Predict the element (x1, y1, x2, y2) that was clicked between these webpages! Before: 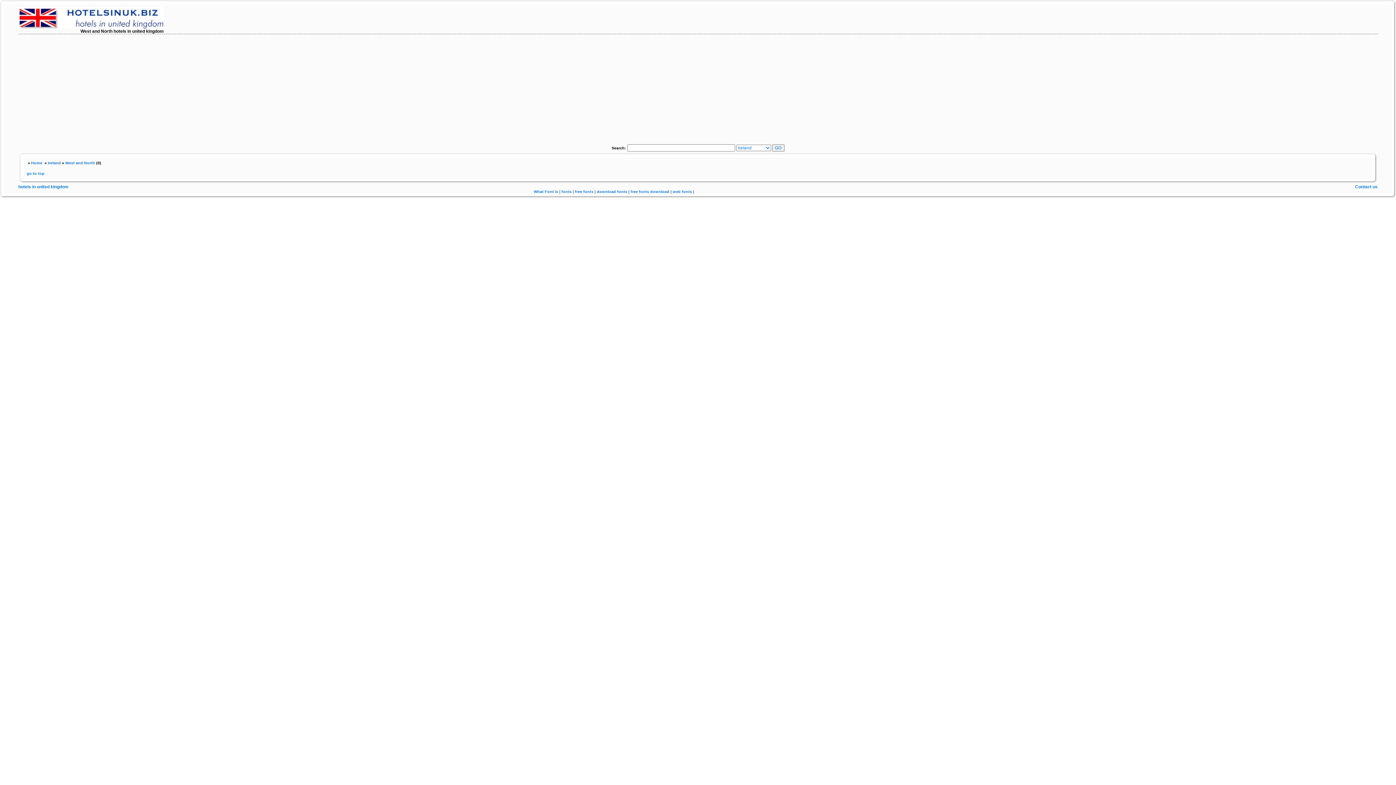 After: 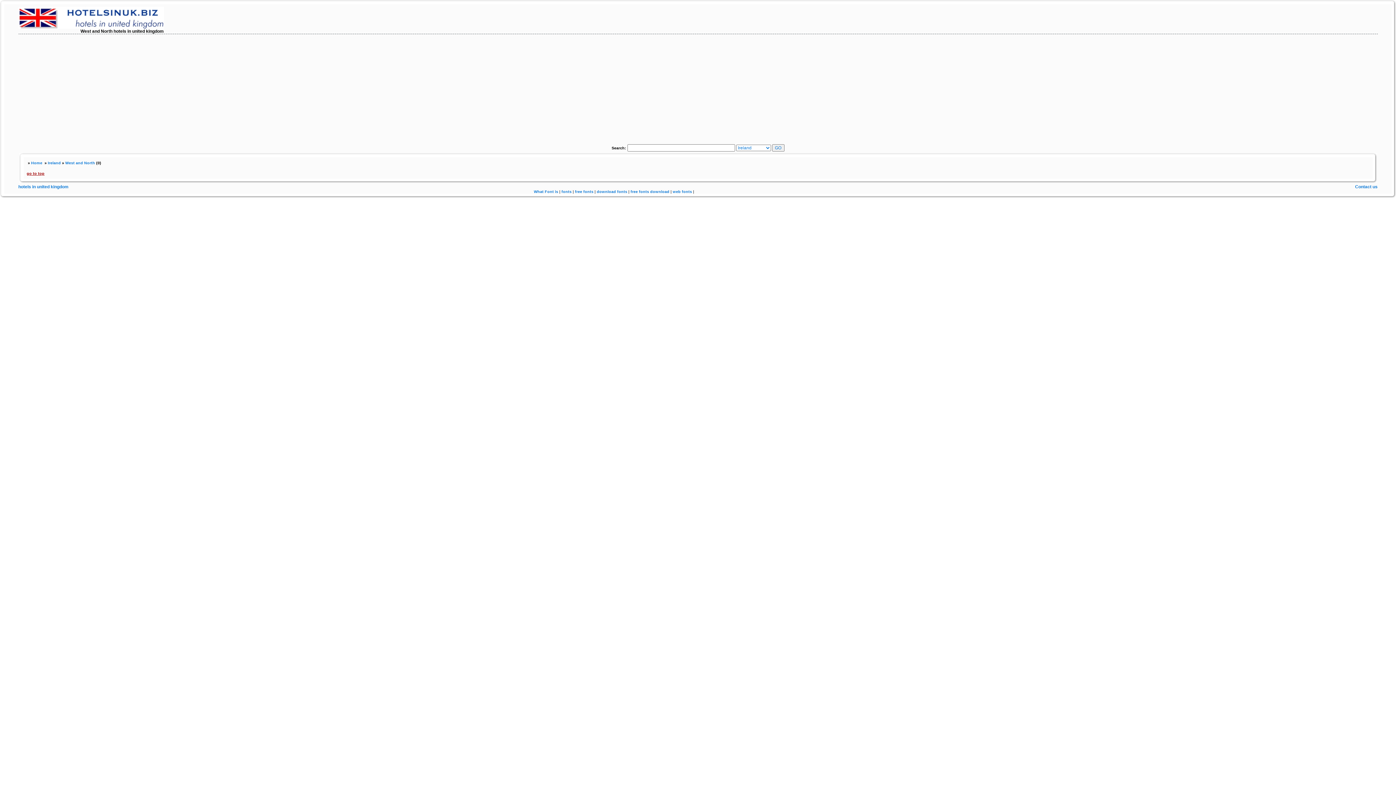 Action: bbox: (26, 171, 44, 175) label: go to top